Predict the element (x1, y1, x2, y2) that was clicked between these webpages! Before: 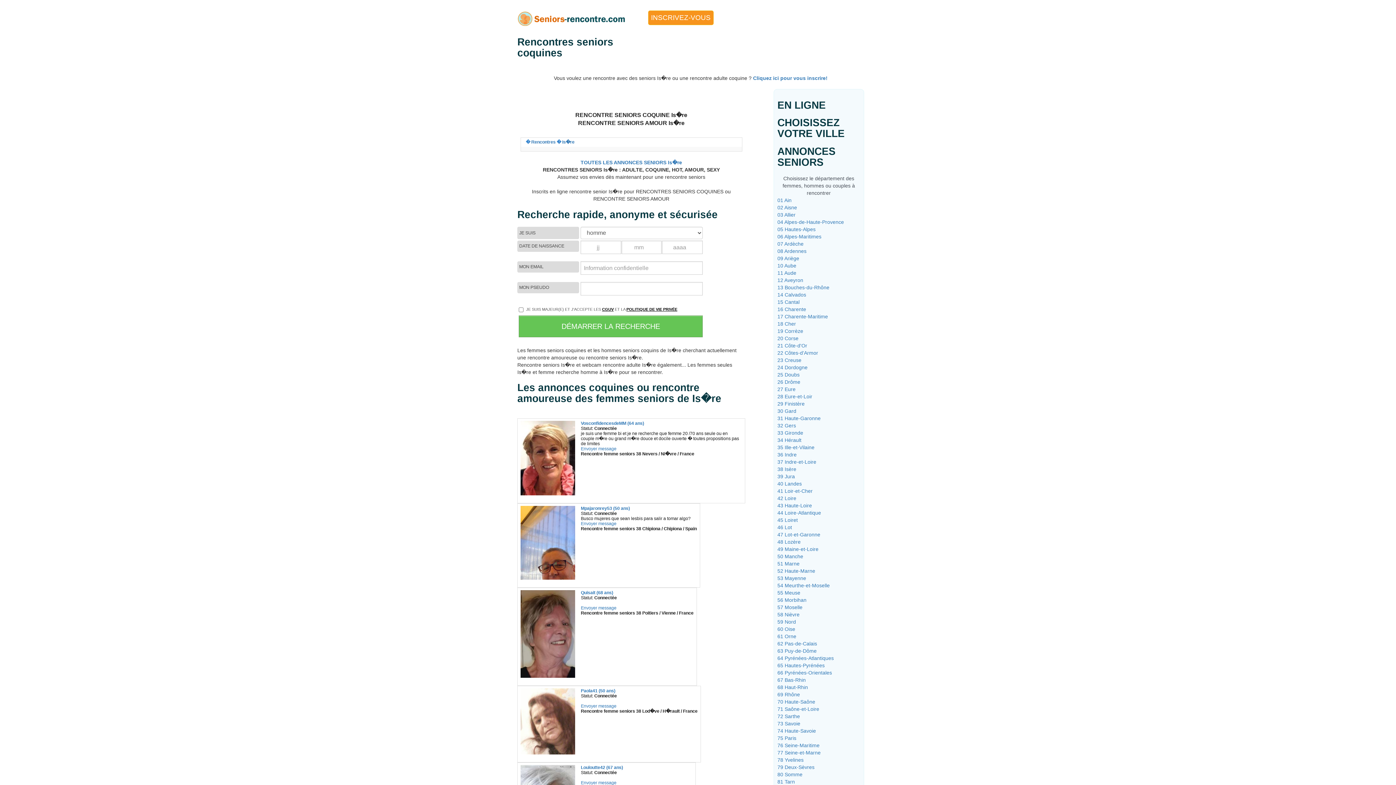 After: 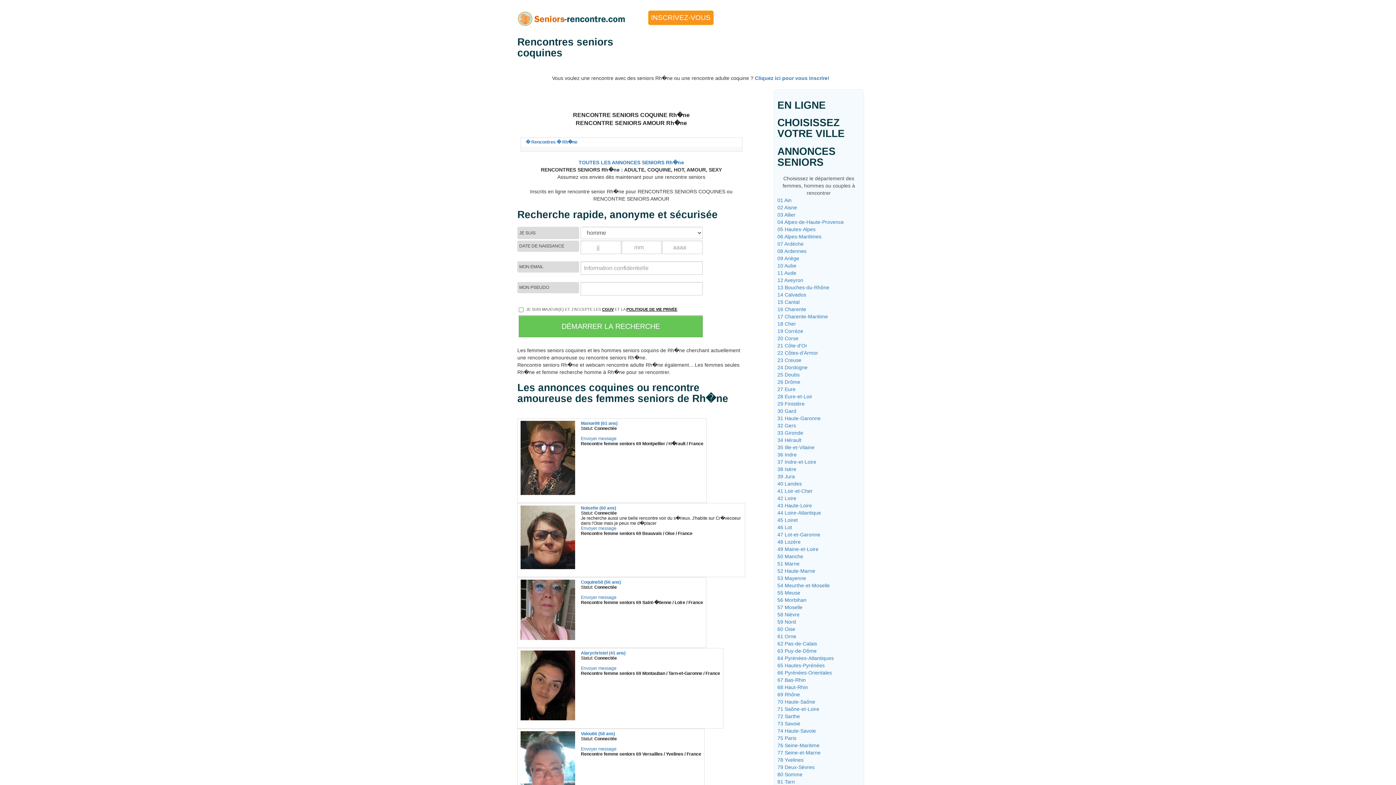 Action: bbox: (777, 691, 800, 697) label: 69 Rhône